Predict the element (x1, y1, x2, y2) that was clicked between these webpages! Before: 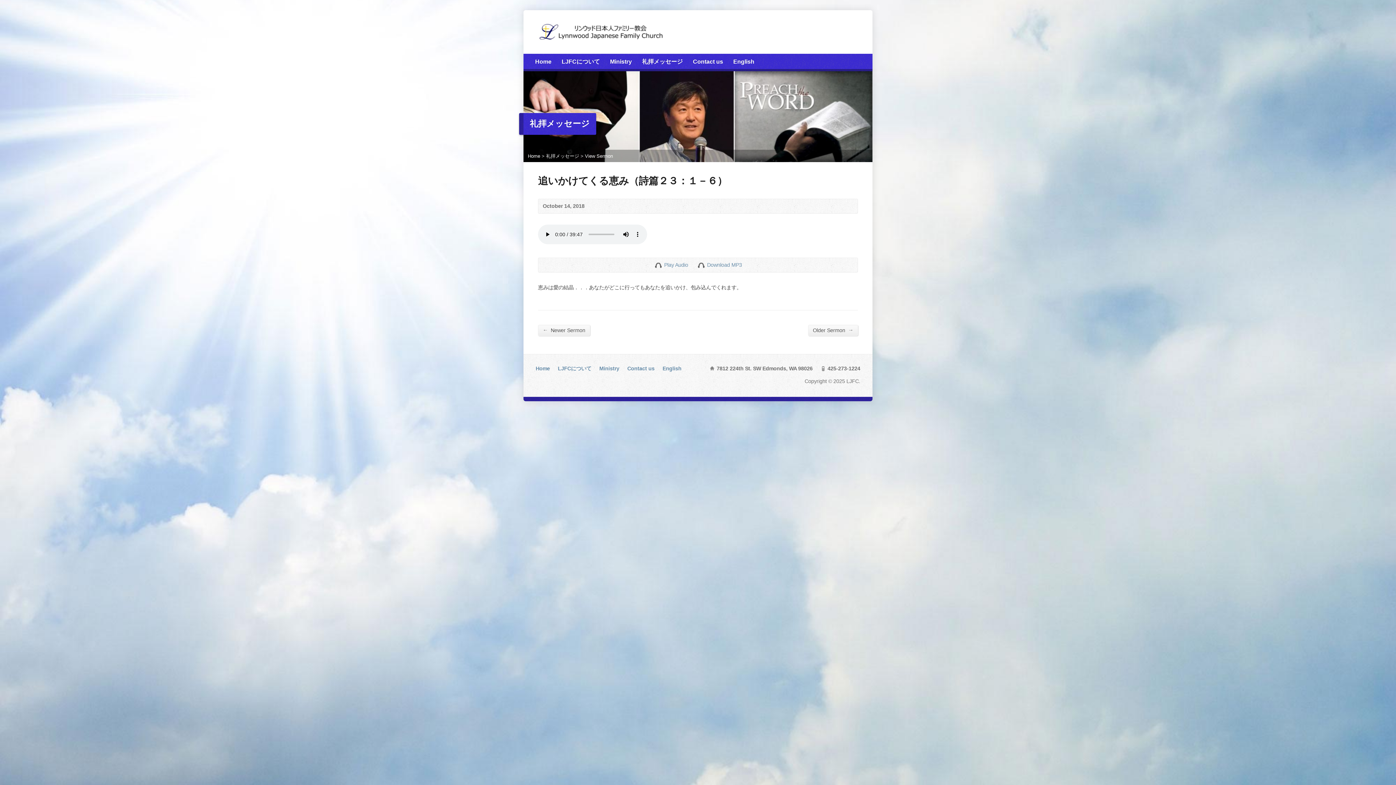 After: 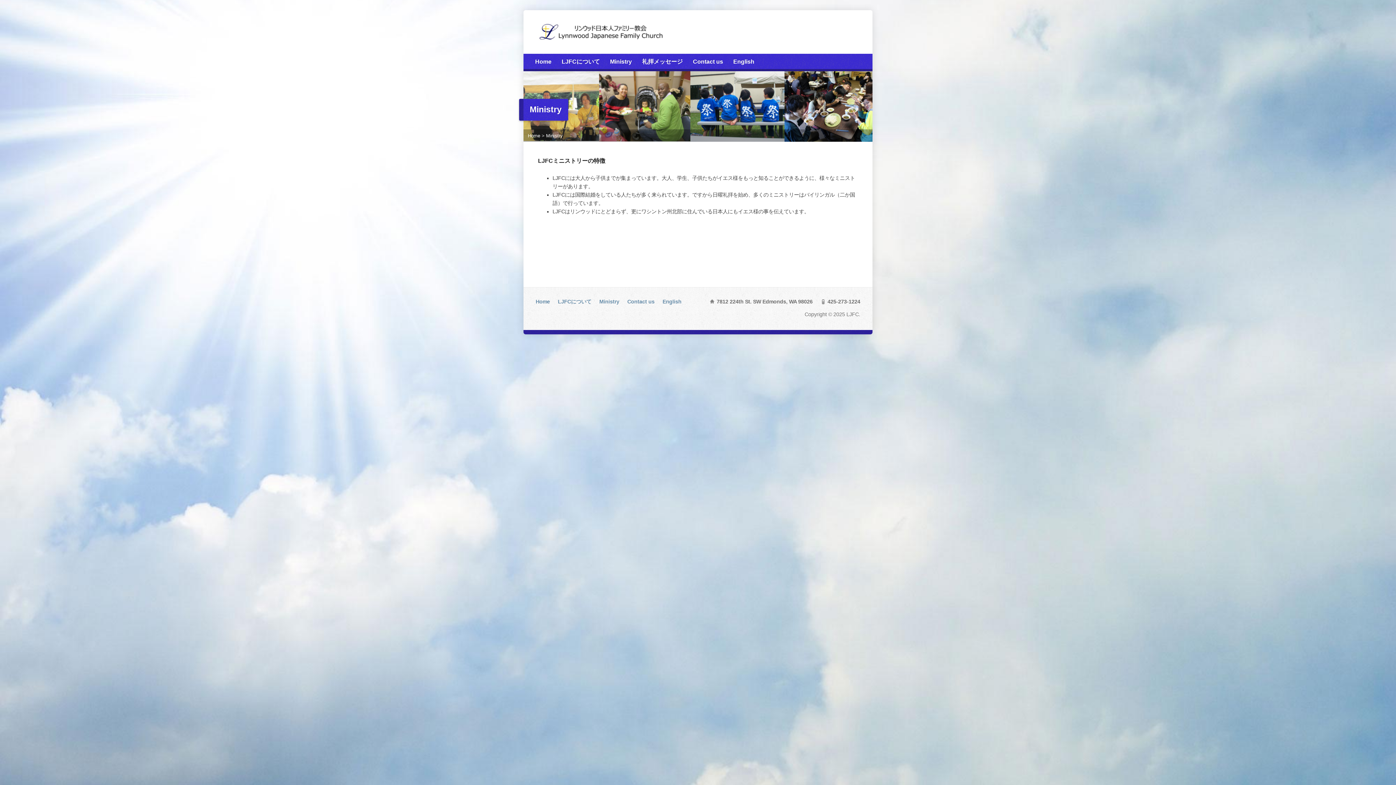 Action: bbox: (610, 56, 632, 67) label: Ministry